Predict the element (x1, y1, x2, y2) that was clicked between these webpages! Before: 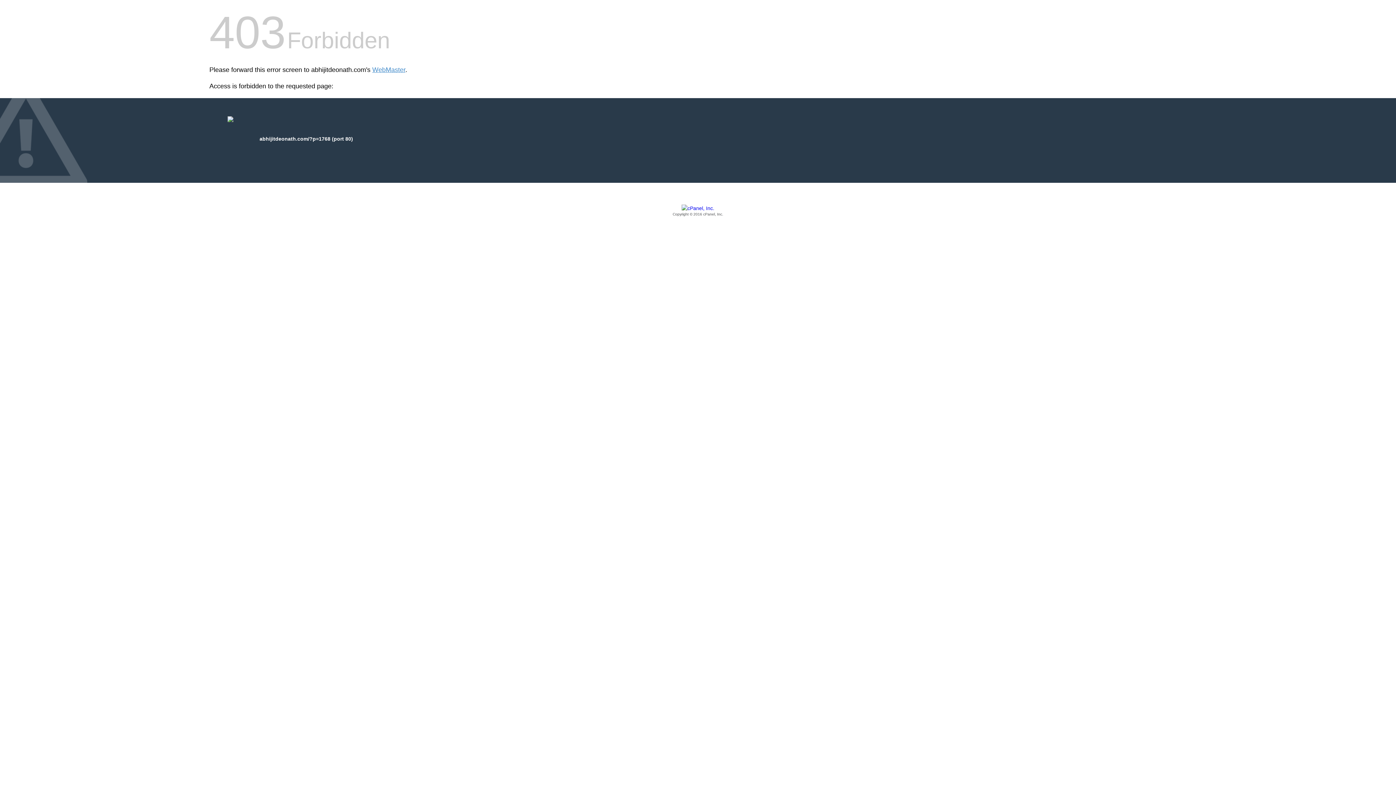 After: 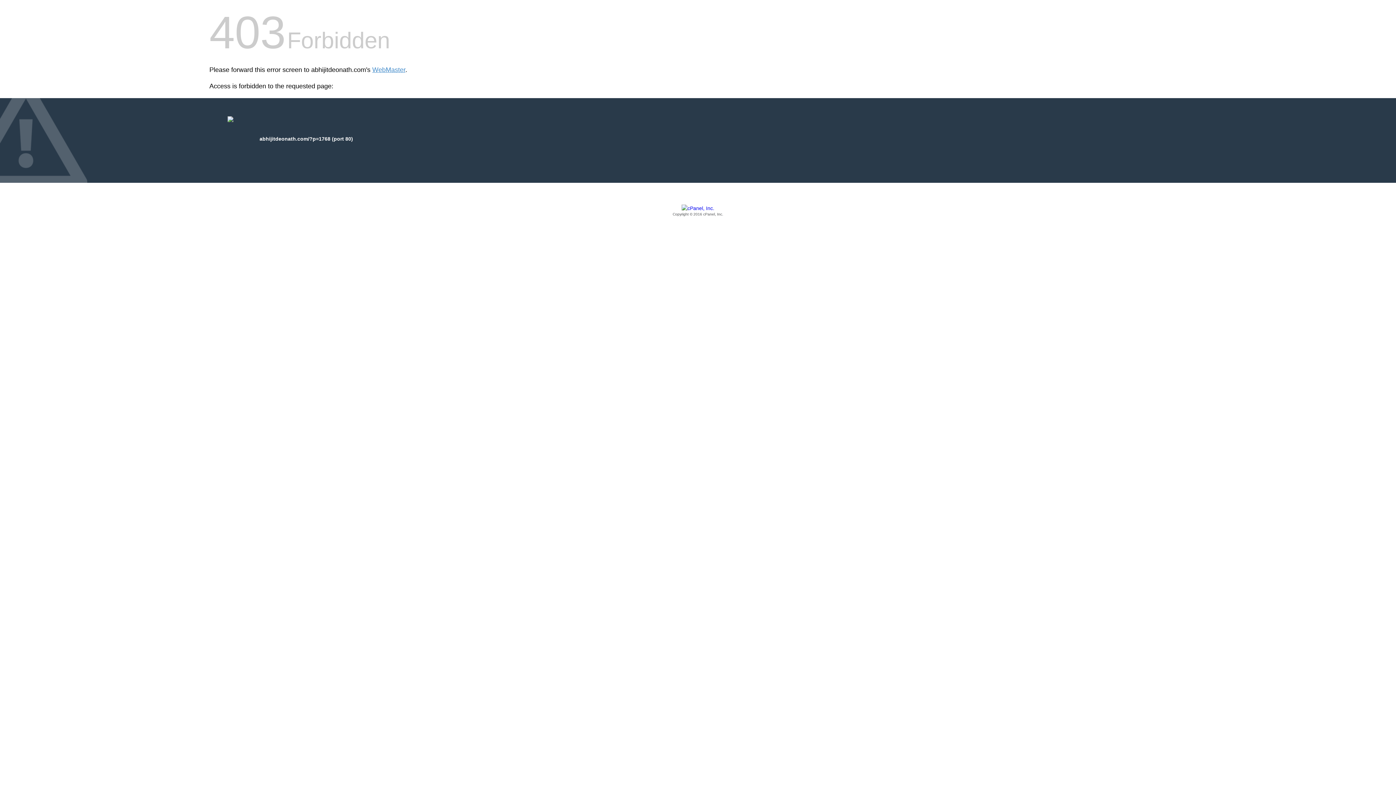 Action: bbox: (209, 205, 1186, 217) label: Copyright © 2016 cPanel, Inc.